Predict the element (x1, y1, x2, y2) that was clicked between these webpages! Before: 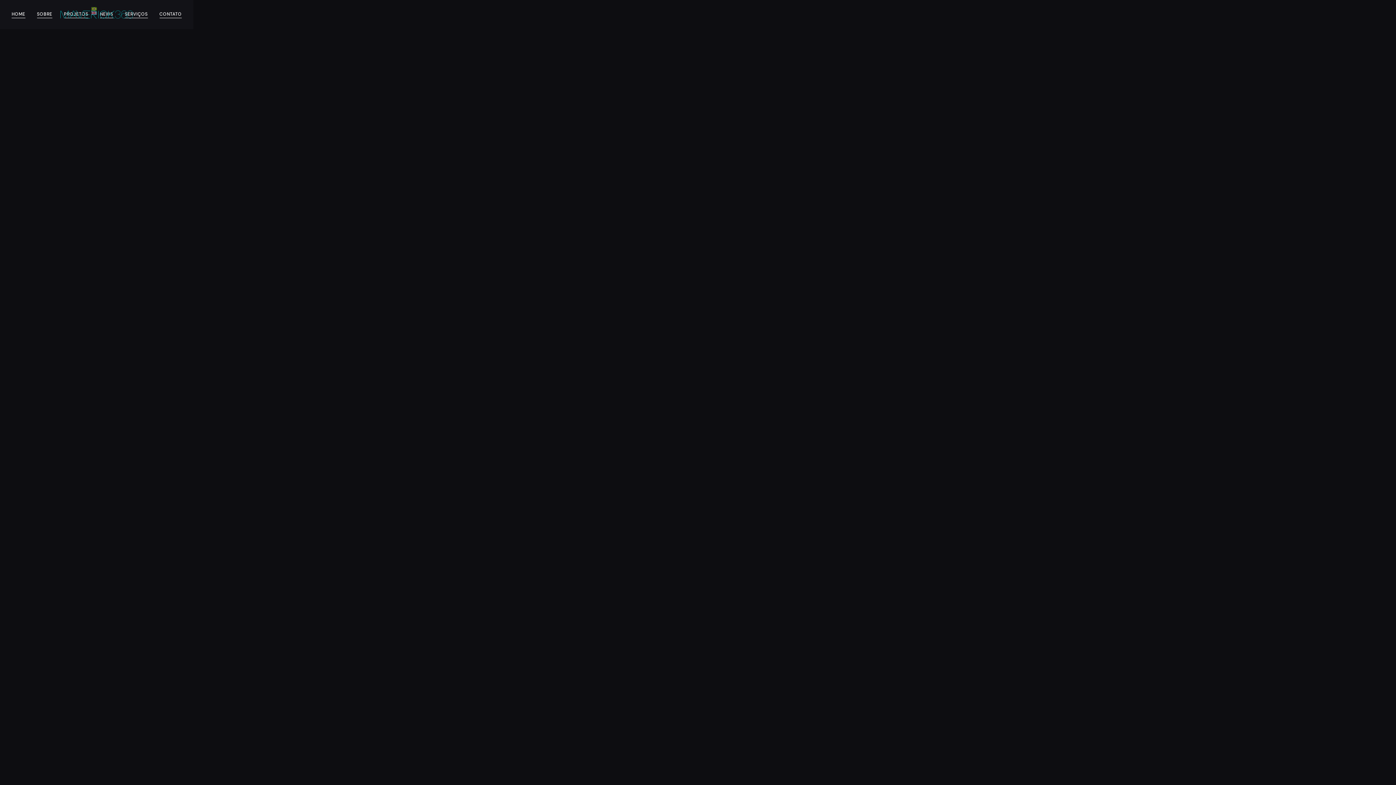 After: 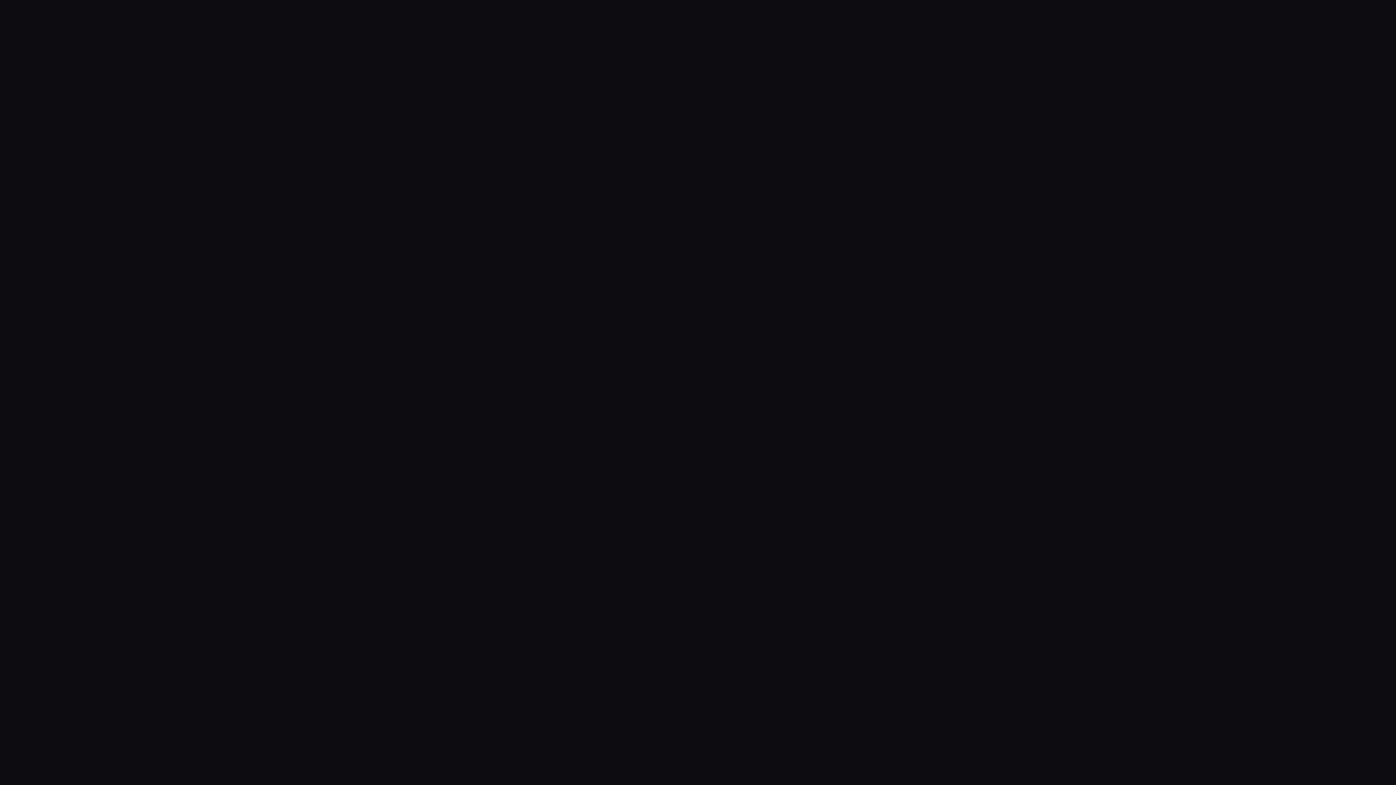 Action: label: SERVIÇOS bbox: (124, 7, 147, 22)